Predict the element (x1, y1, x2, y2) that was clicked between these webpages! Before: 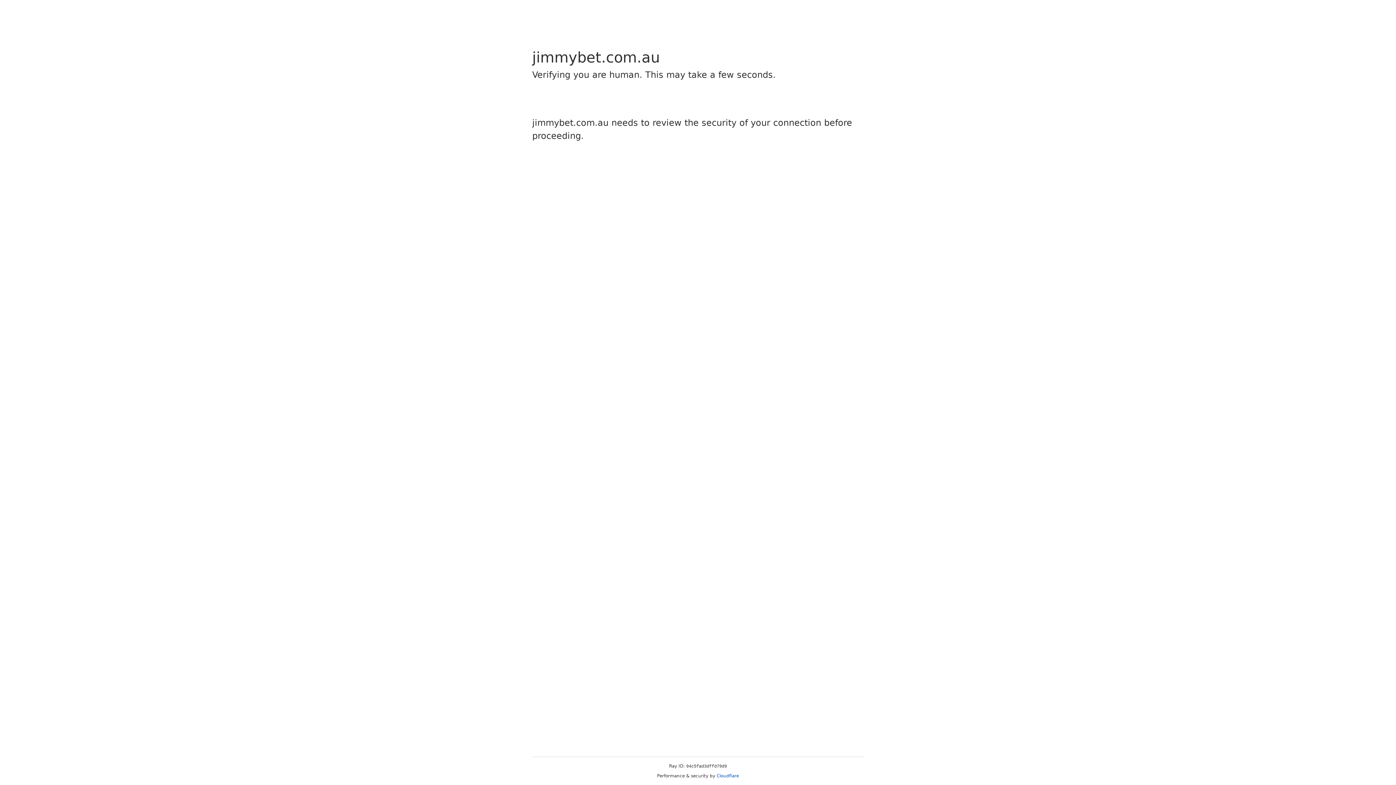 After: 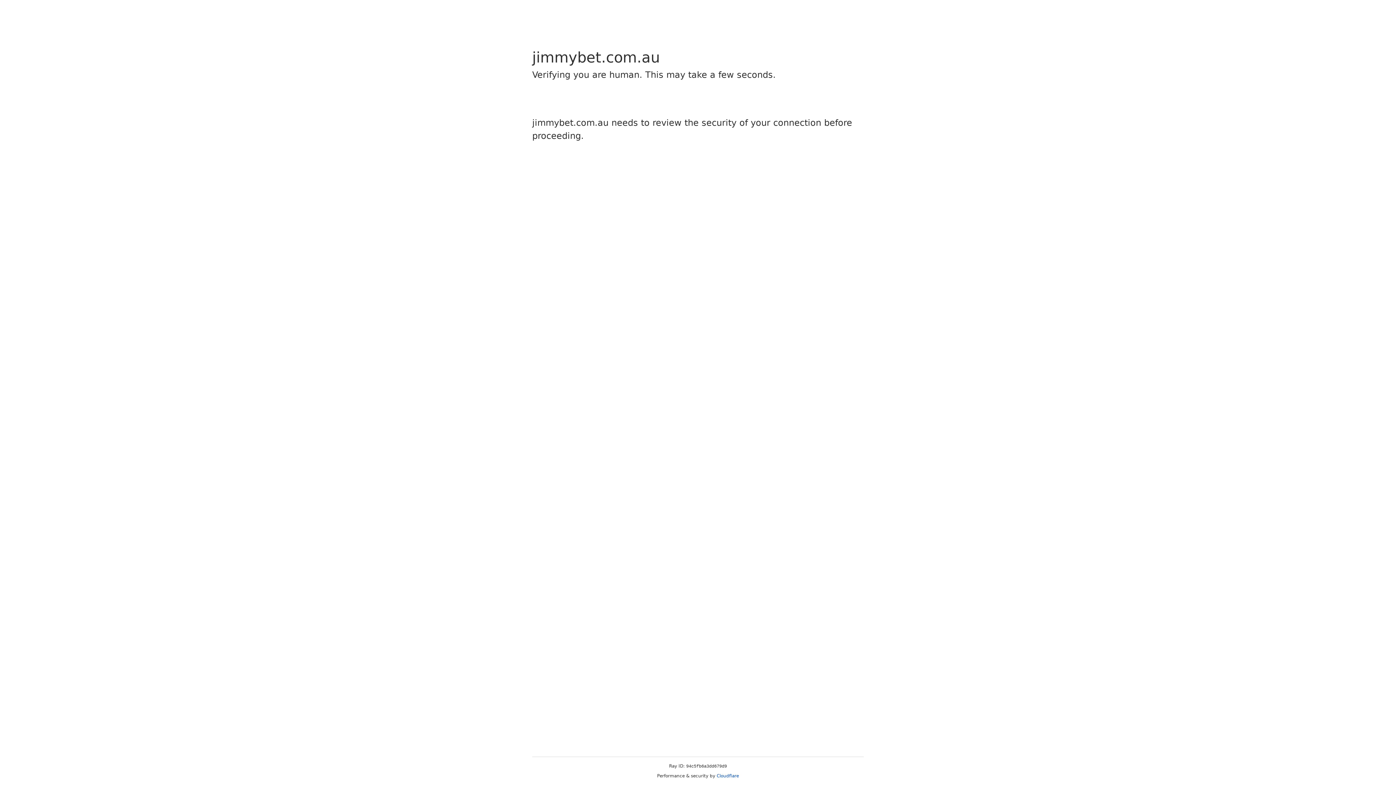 Action: label: Cloudflare bbox: (716, 773, 739, 778)